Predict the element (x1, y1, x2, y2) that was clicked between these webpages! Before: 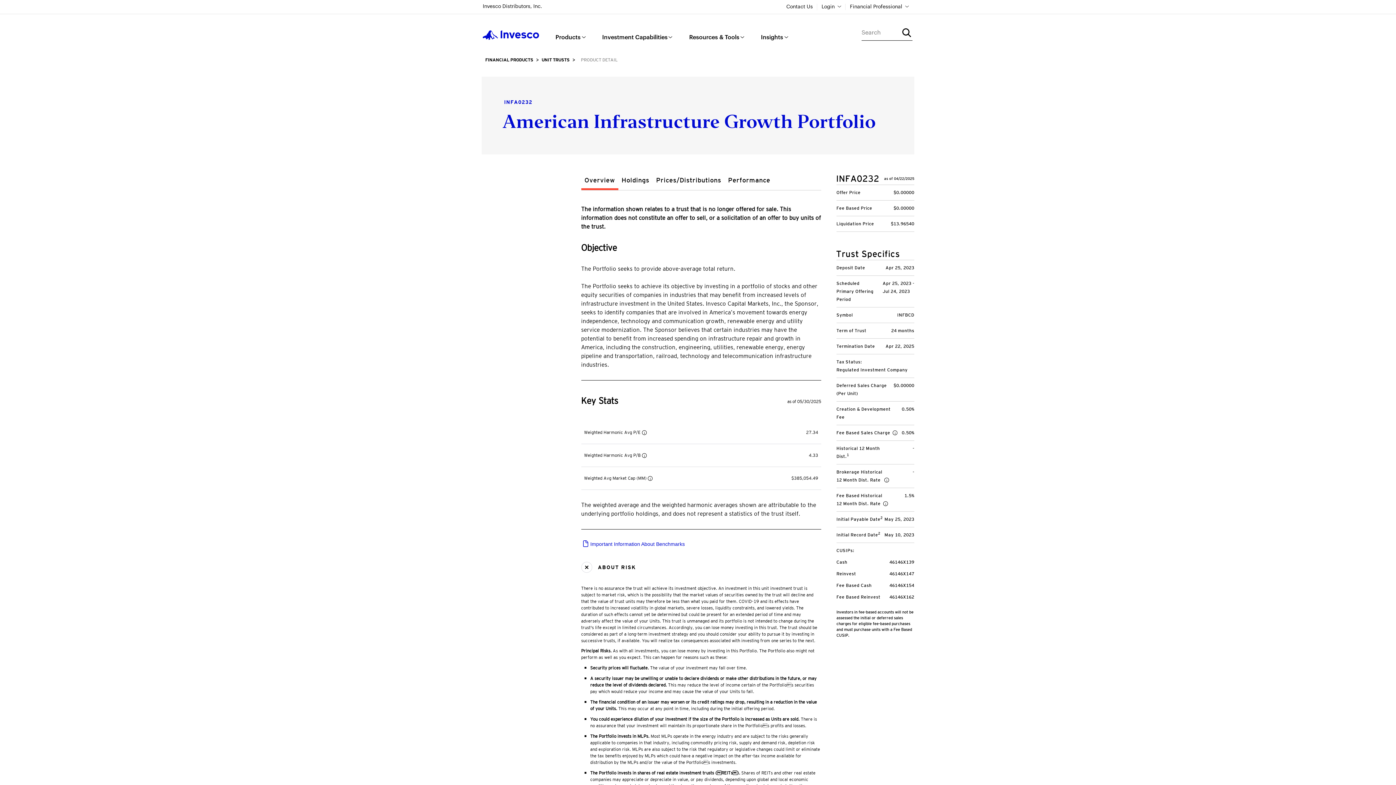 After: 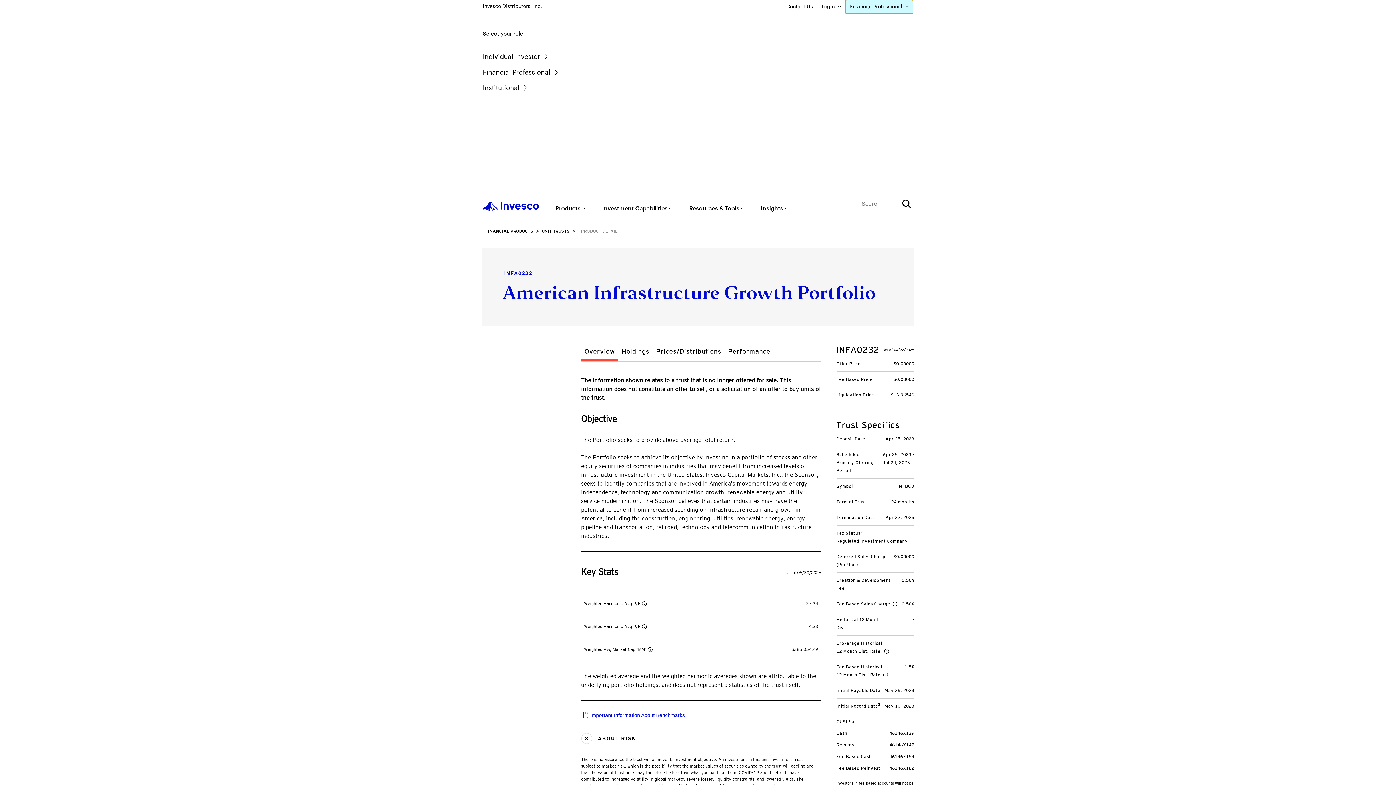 Action: bbox: (845, 0, 913, 13) label: Financial Professional